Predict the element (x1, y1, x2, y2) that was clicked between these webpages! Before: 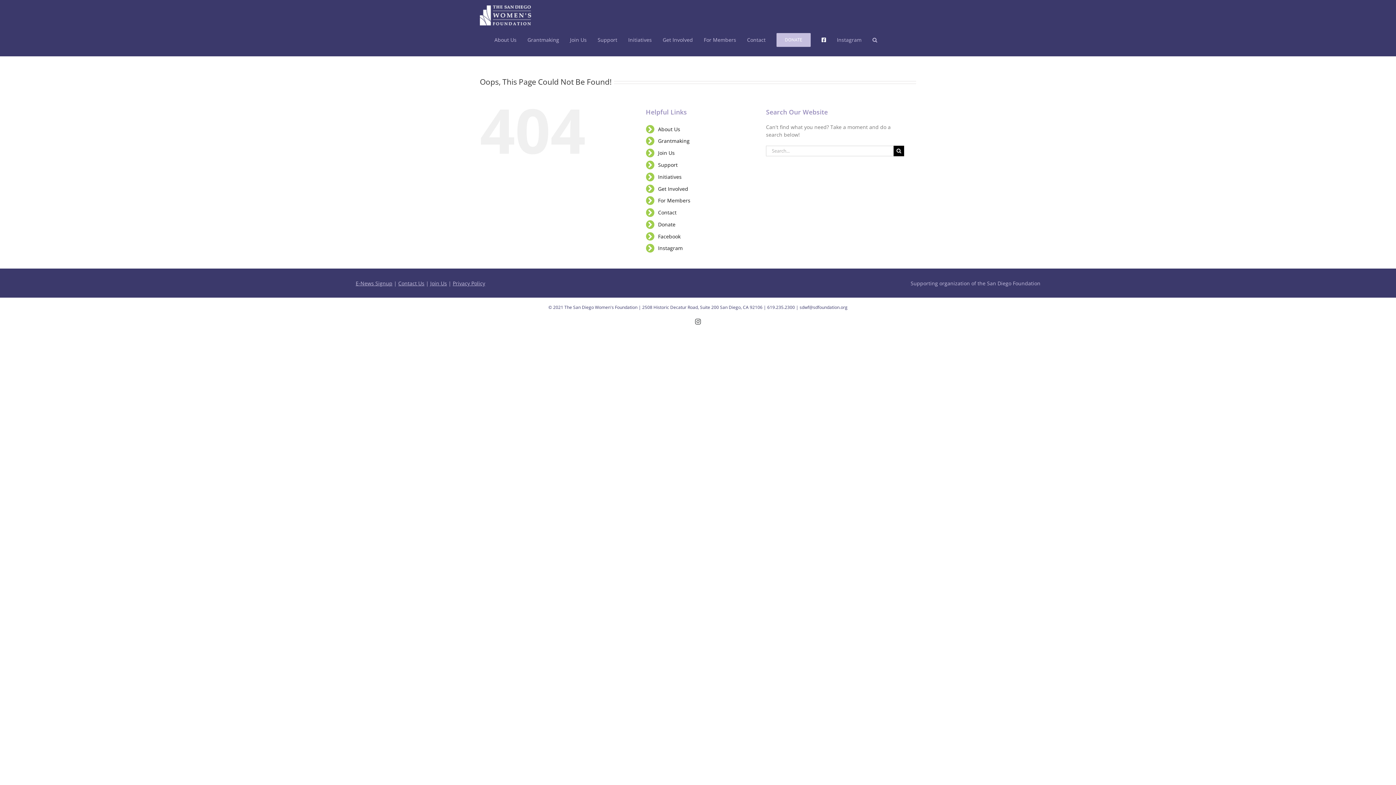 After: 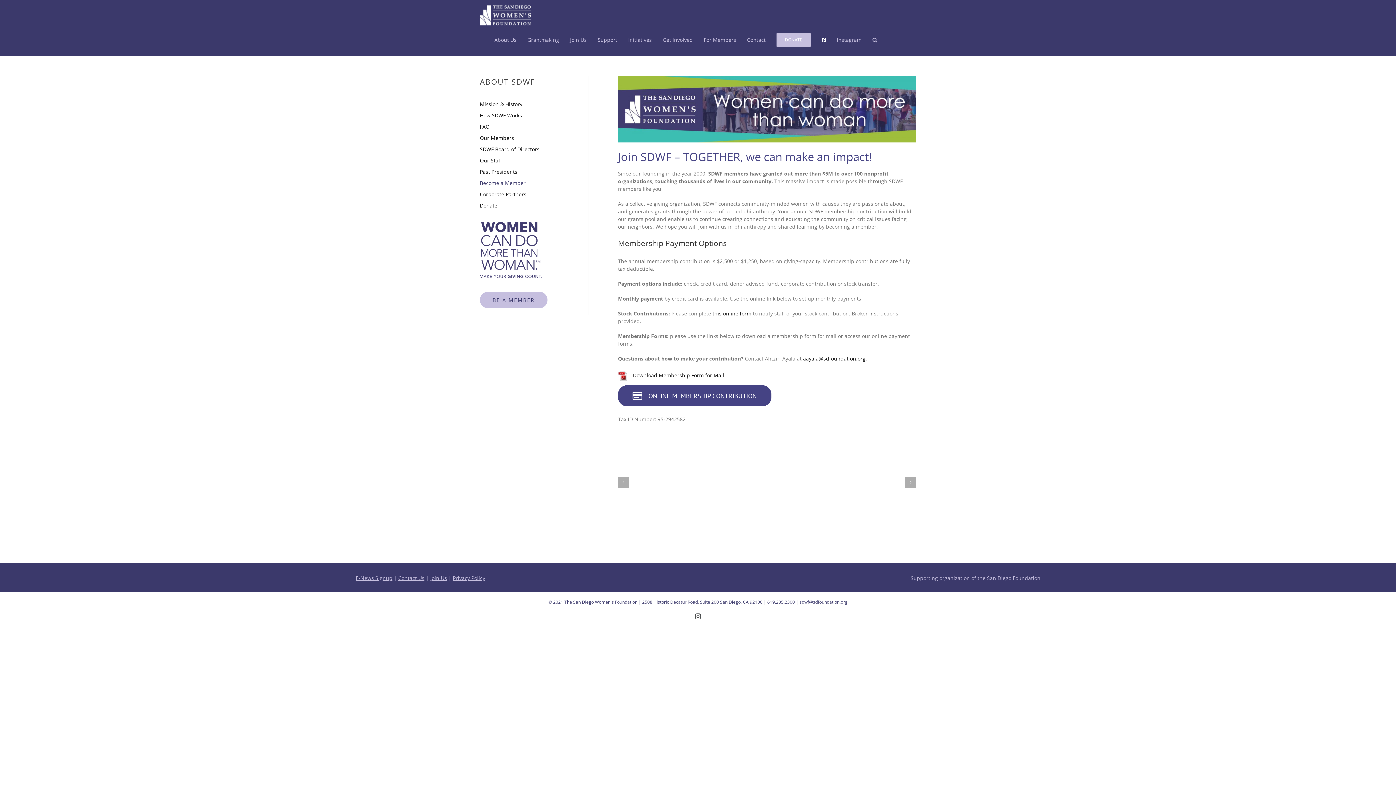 Action: label: Join Us bbox: (570, 25, 586, 54)